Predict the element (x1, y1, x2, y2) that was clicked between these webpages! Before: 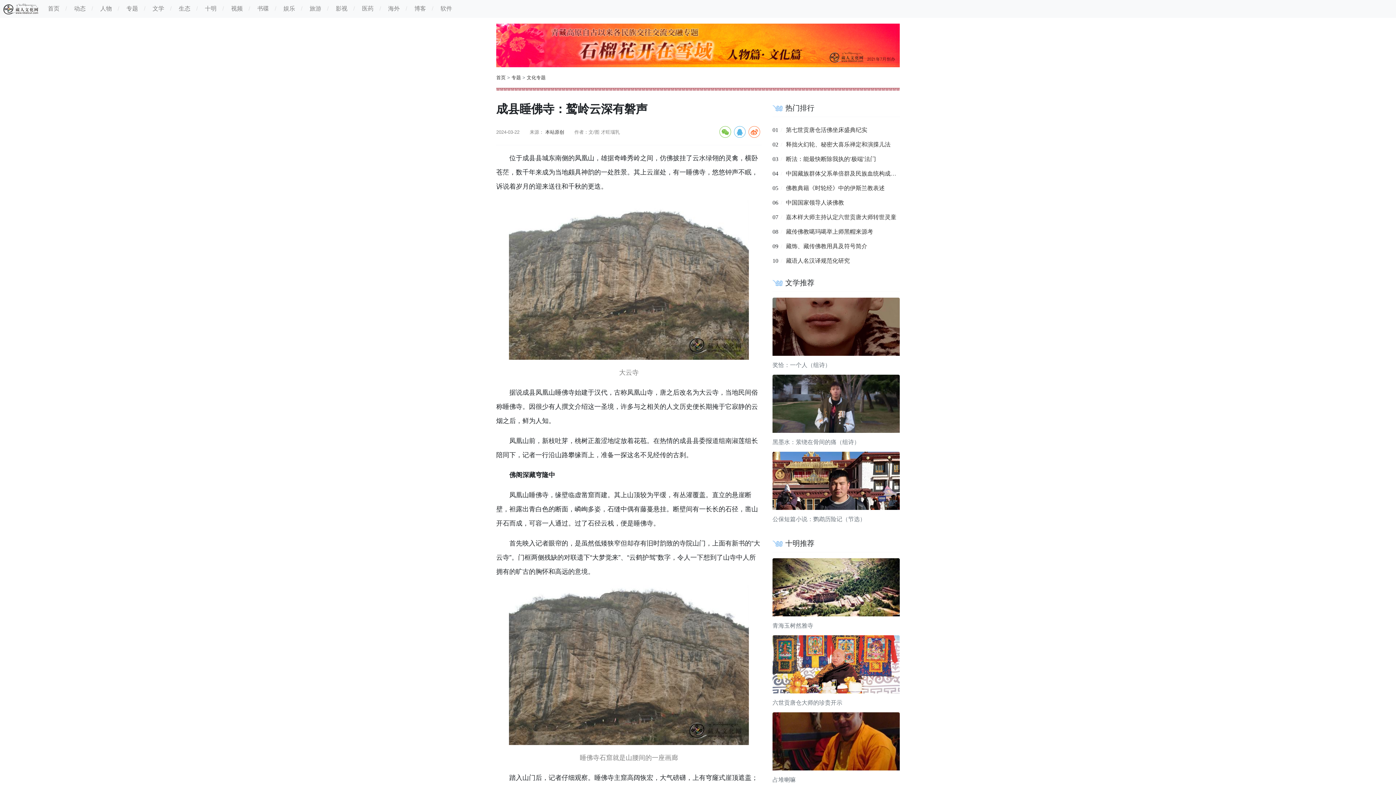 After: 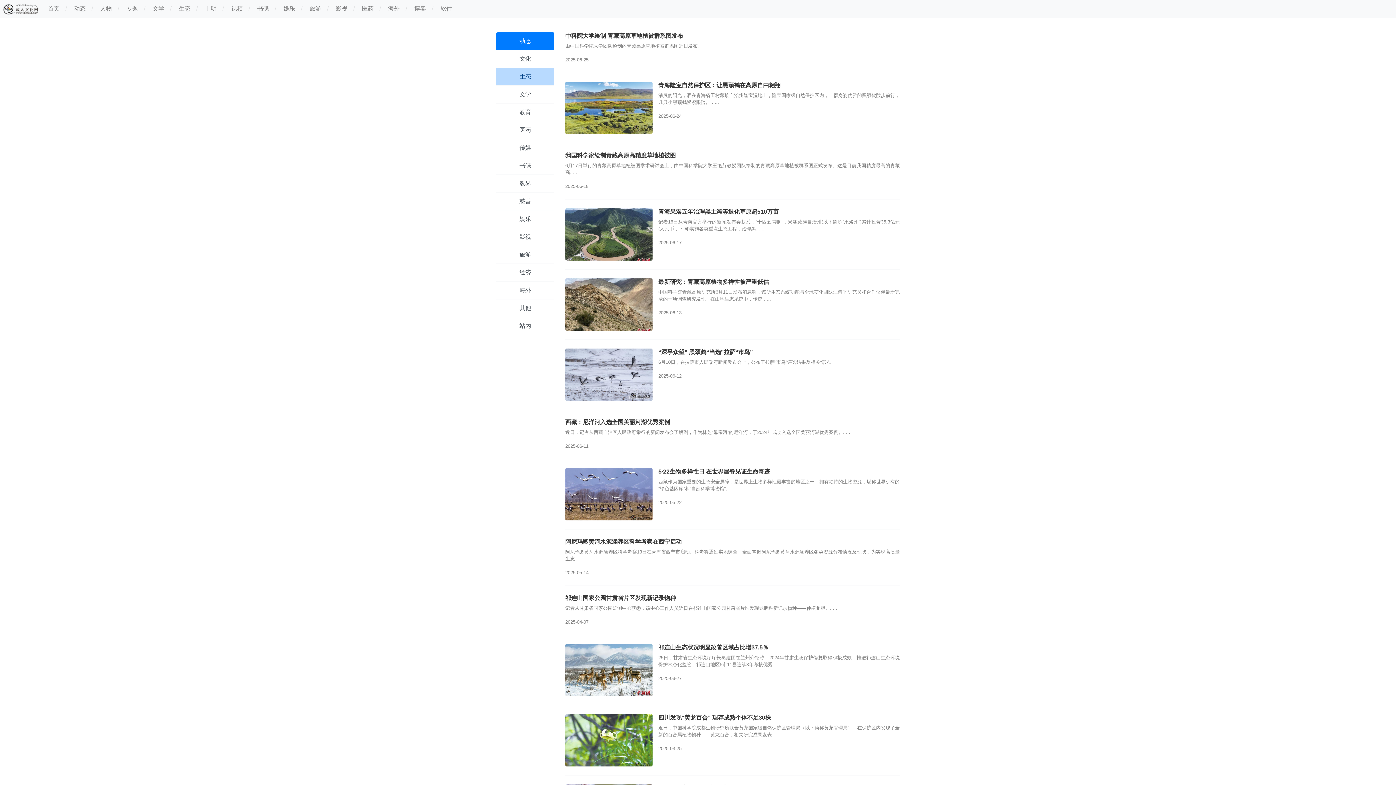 Action: bbox: (172, 2, 196, 14) label: 生态